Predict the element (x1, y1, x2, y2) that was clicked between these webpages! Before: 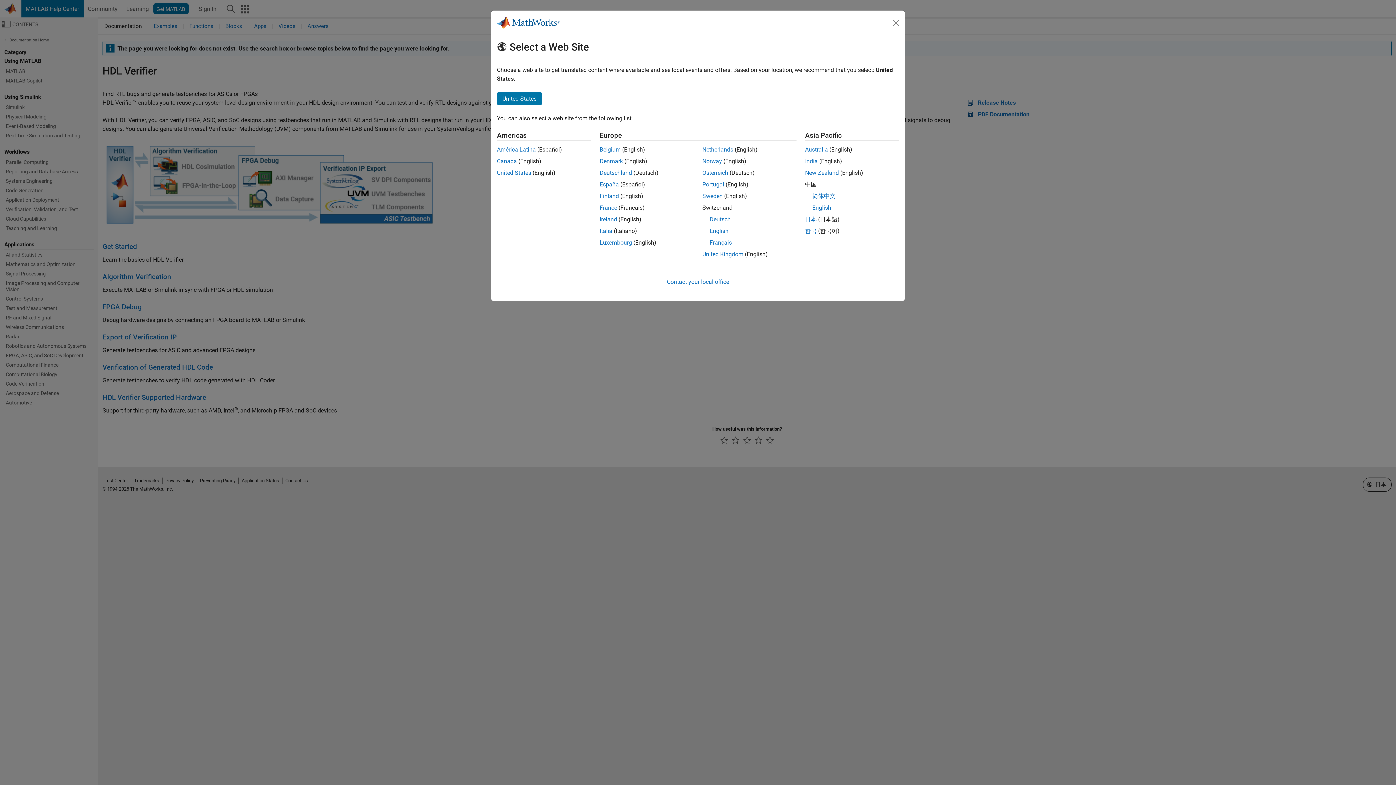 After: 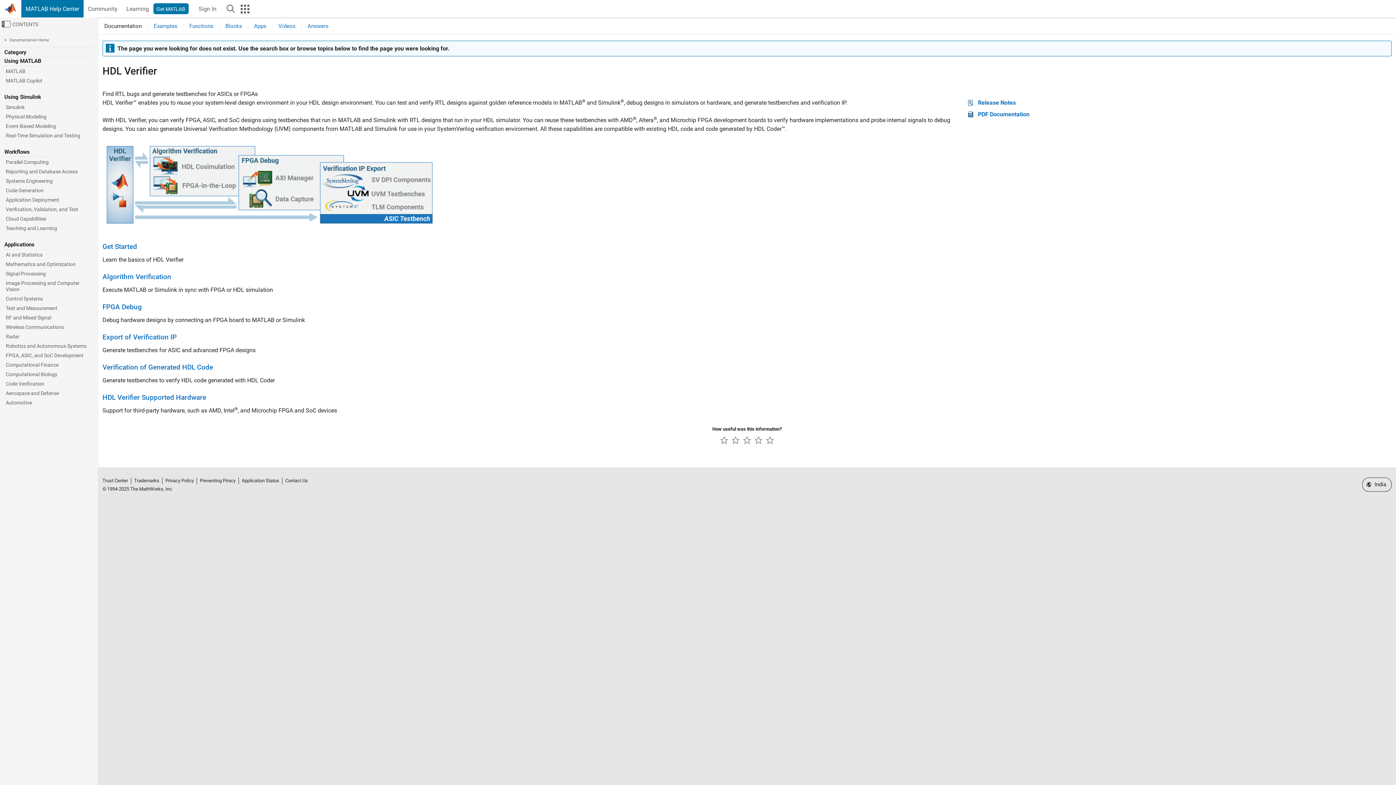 Action: label: India bbox: (805, 157, 818, 164)